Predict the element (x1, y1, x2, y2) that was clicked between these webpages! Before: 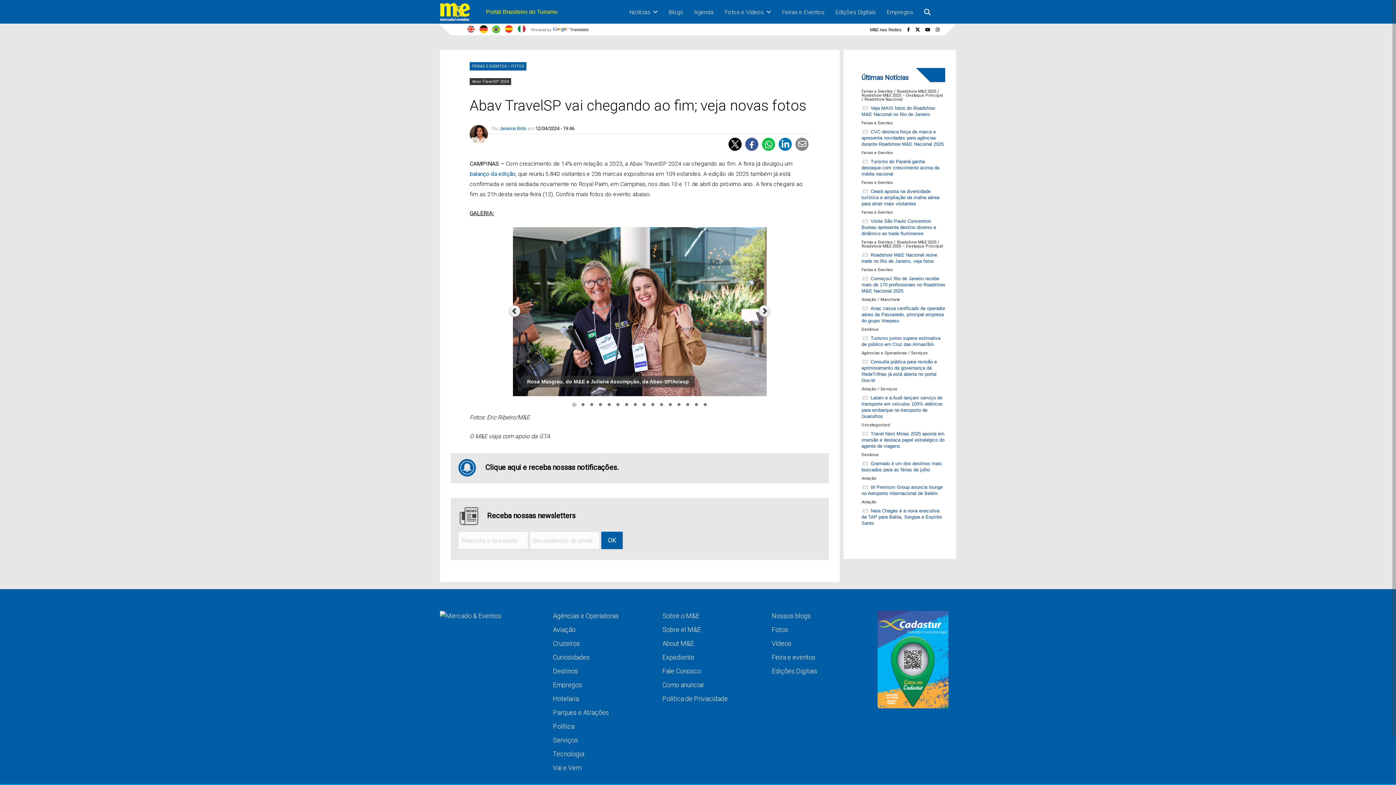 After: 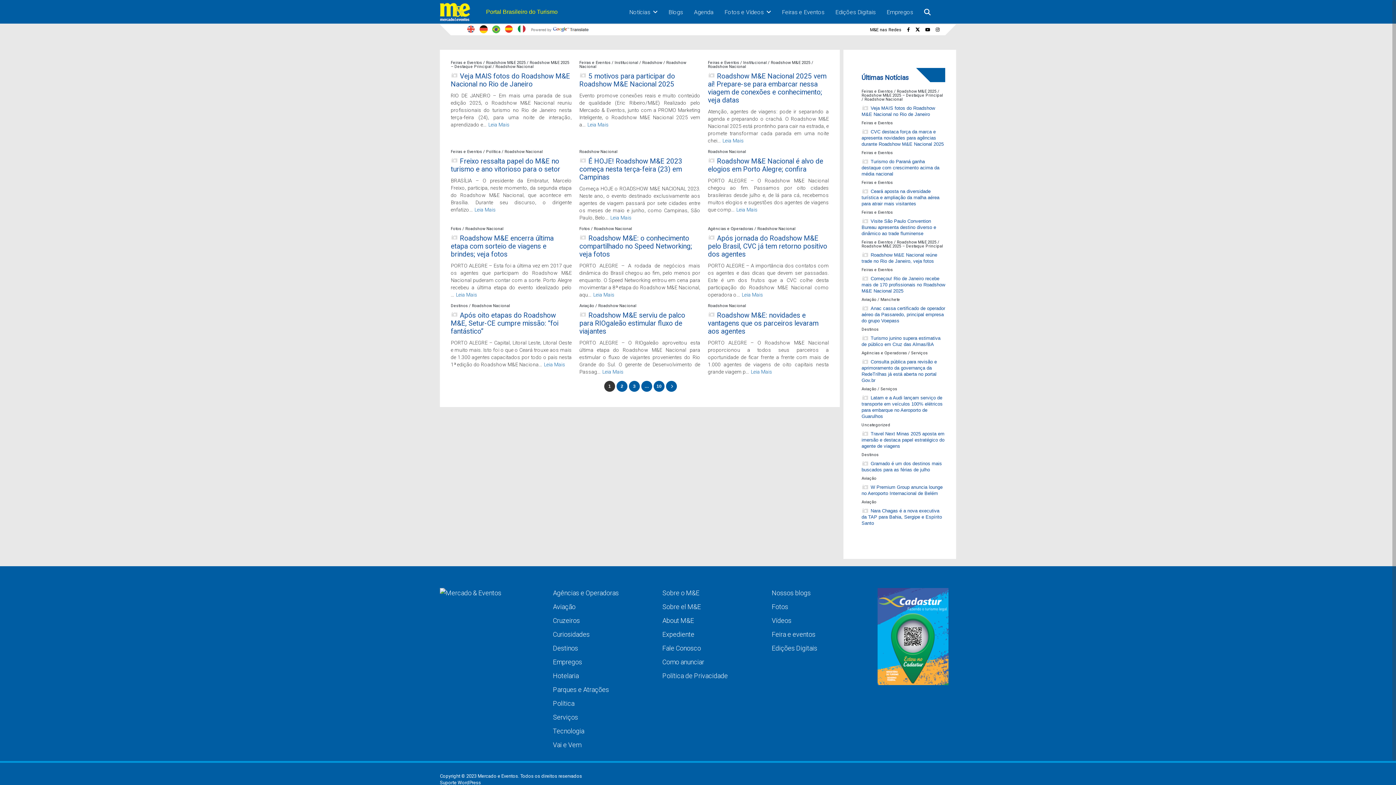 Action: label: Roadshow Nacional bbox: (864, 104, 902, 108)